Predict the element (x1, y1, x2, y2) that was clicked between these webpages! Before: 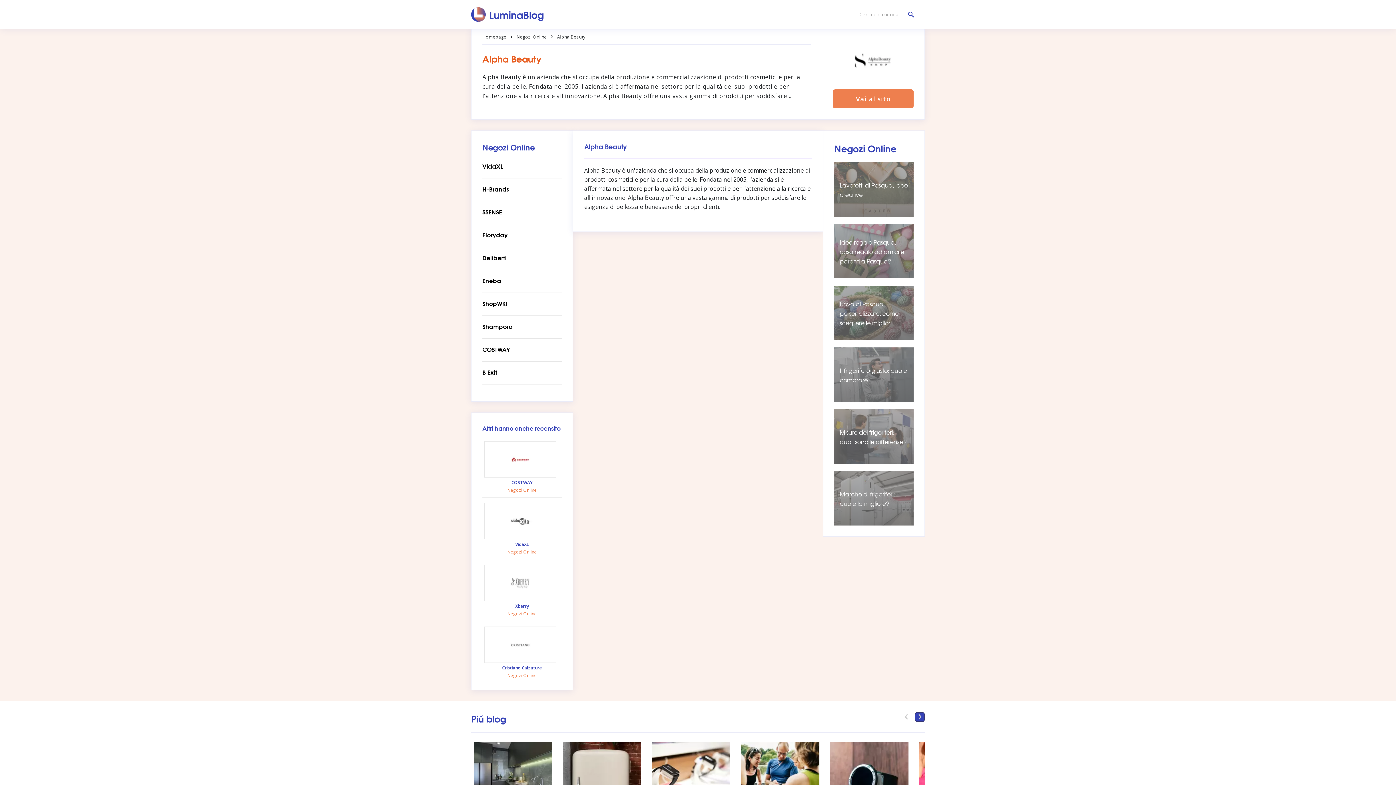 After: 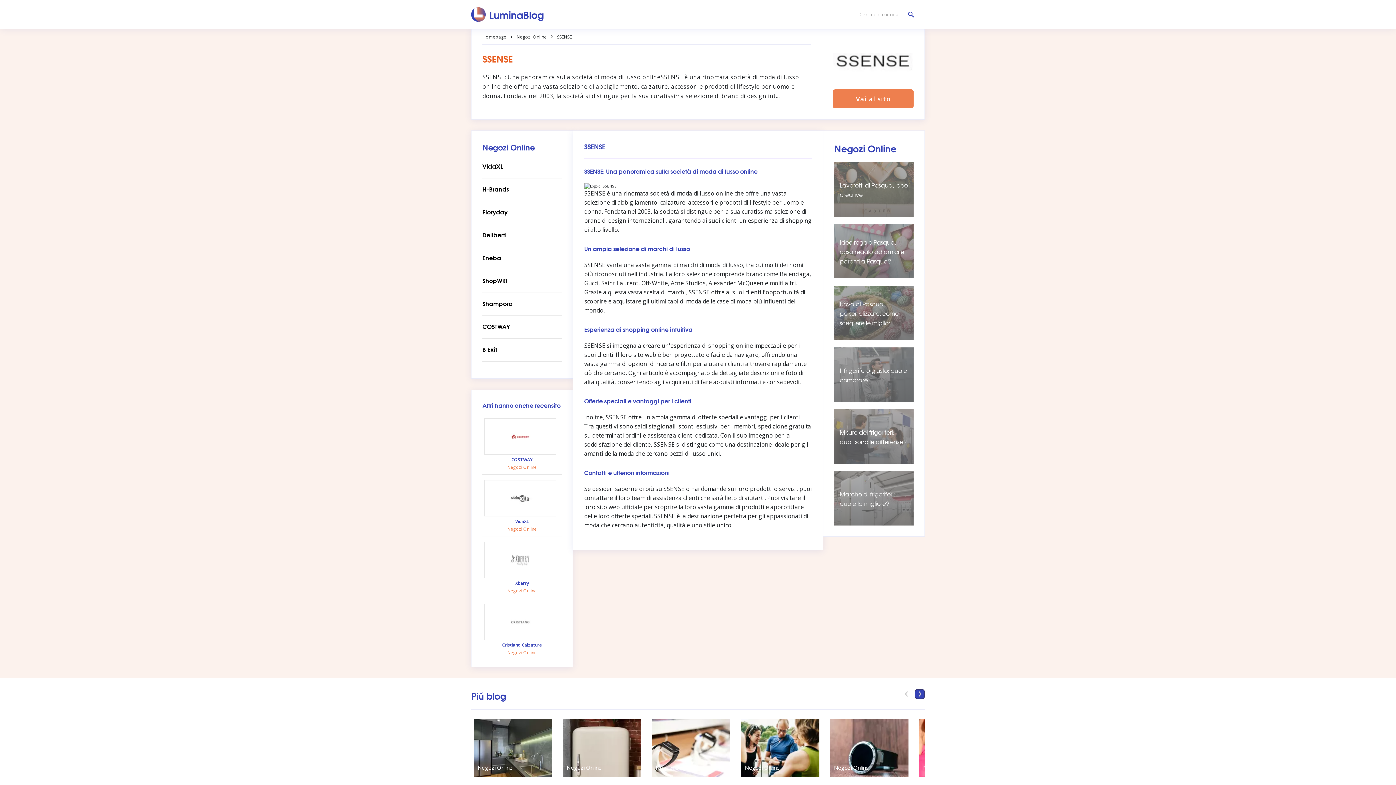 Action: bbox: (482, 207, 561, 216) label: SSENSE